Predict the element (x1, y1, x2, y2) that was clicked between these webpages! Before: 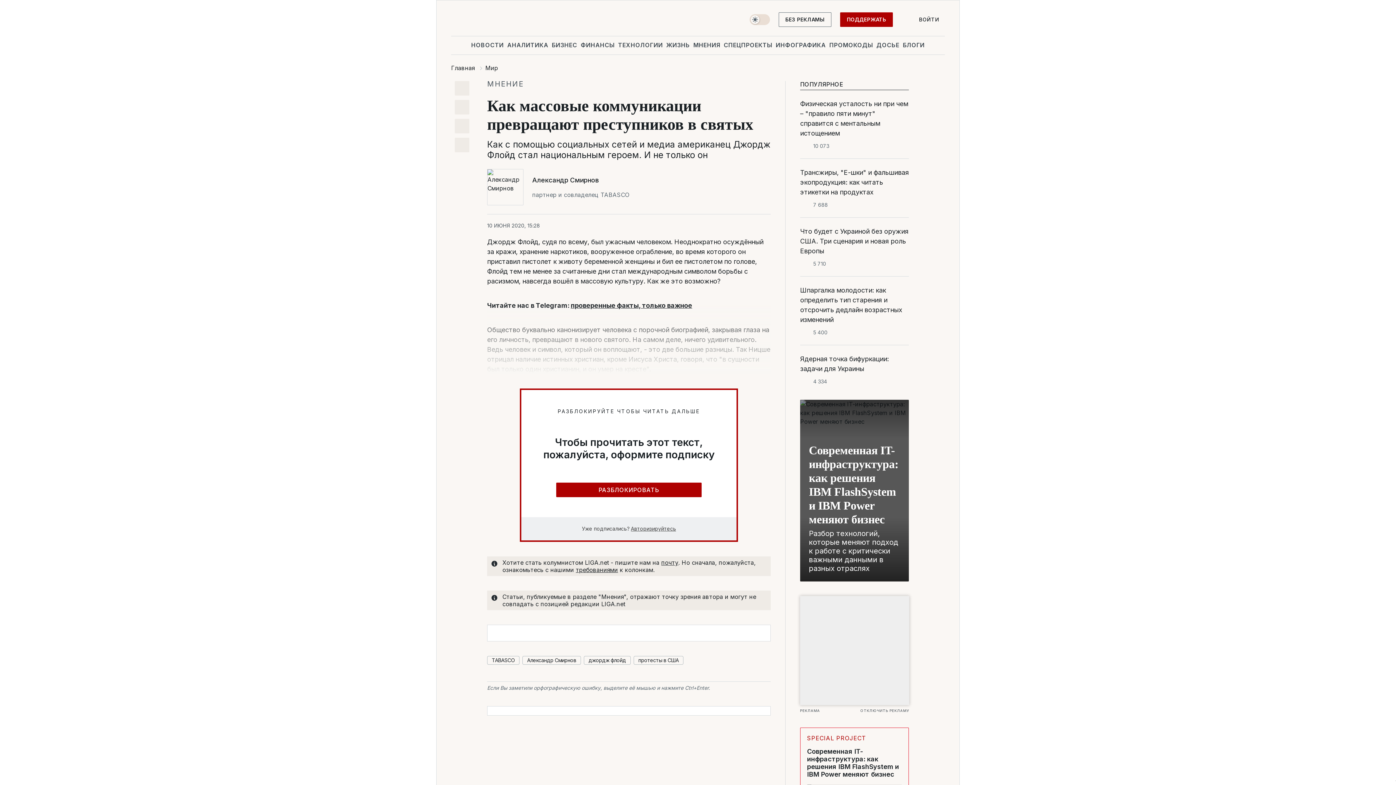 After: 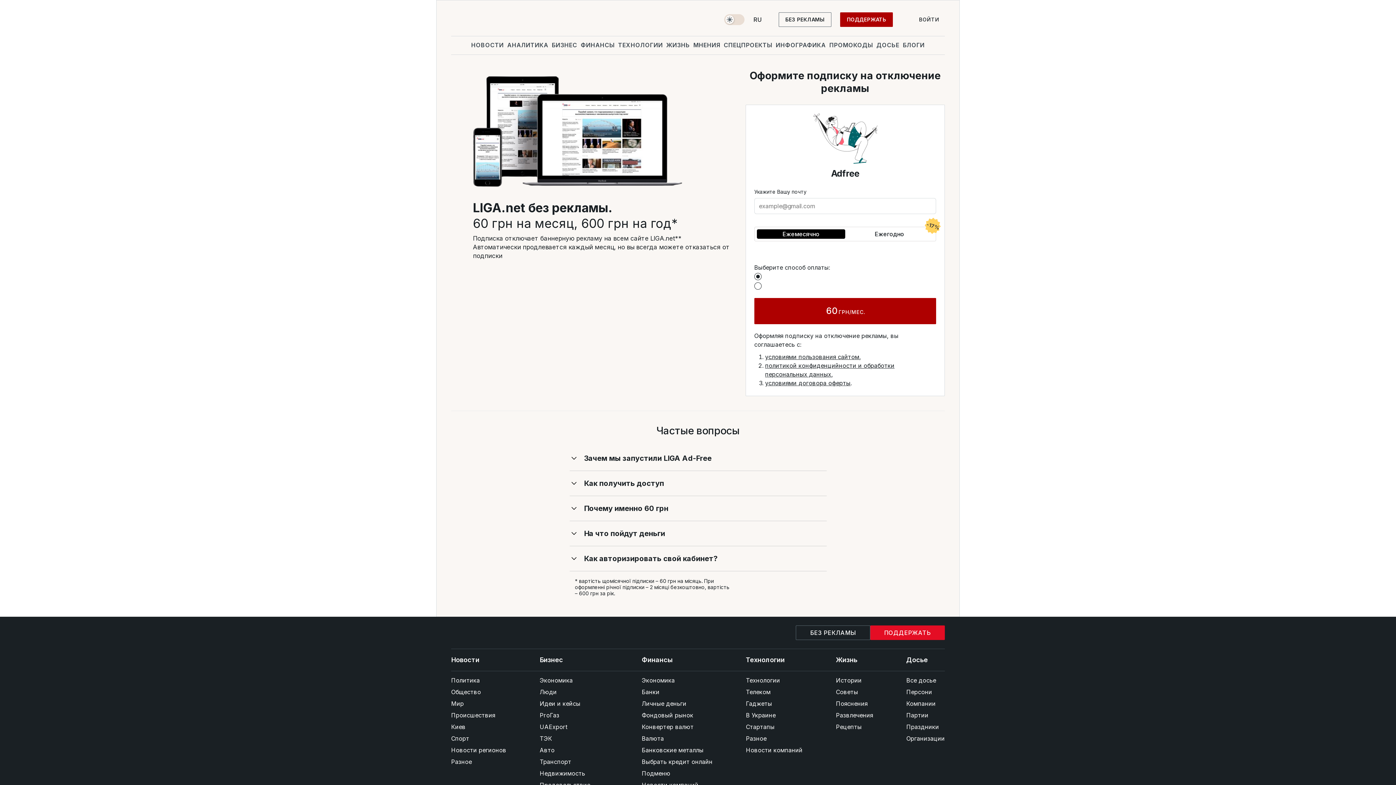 Action: label: ОТКЛЮЧИТЬ РЕКЛАМУ bbox: (800, 708, 909, 713)